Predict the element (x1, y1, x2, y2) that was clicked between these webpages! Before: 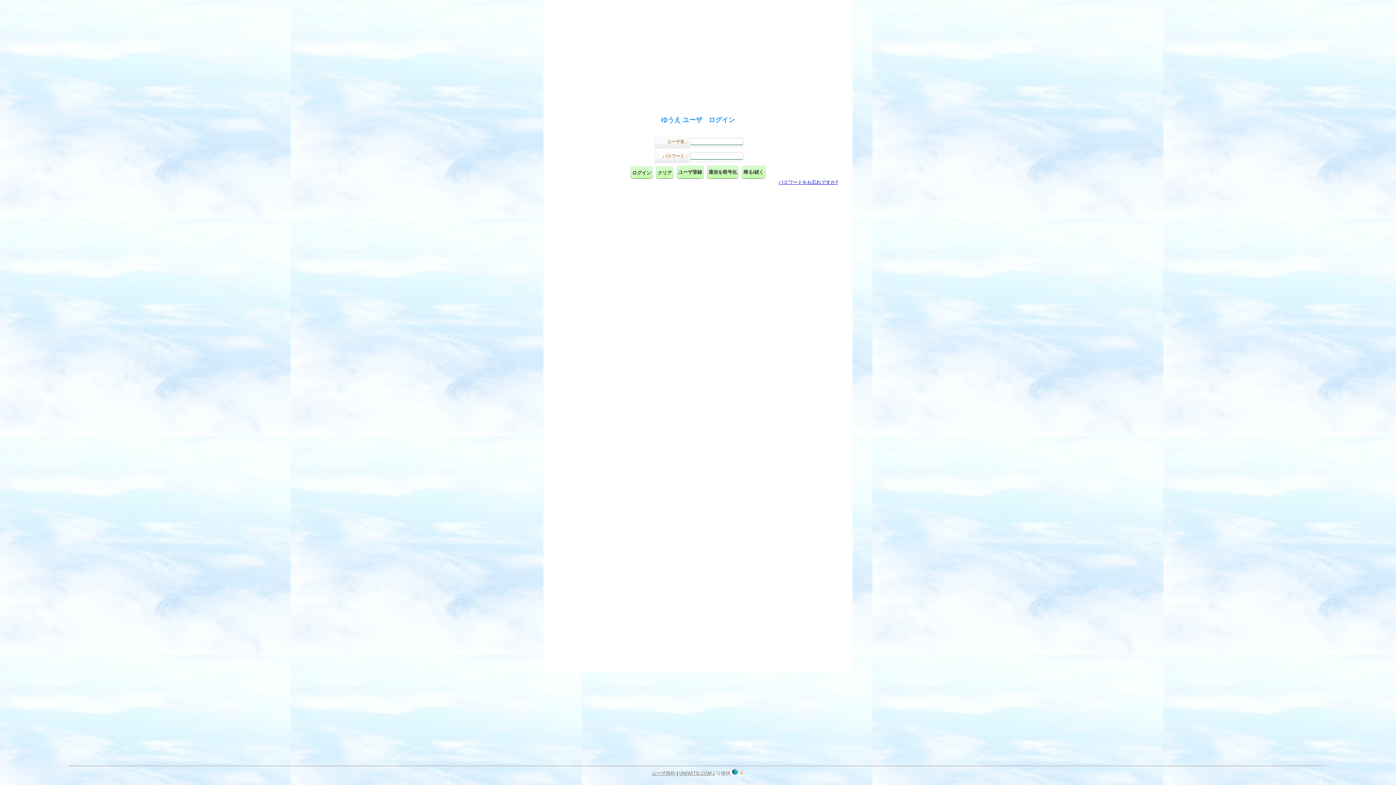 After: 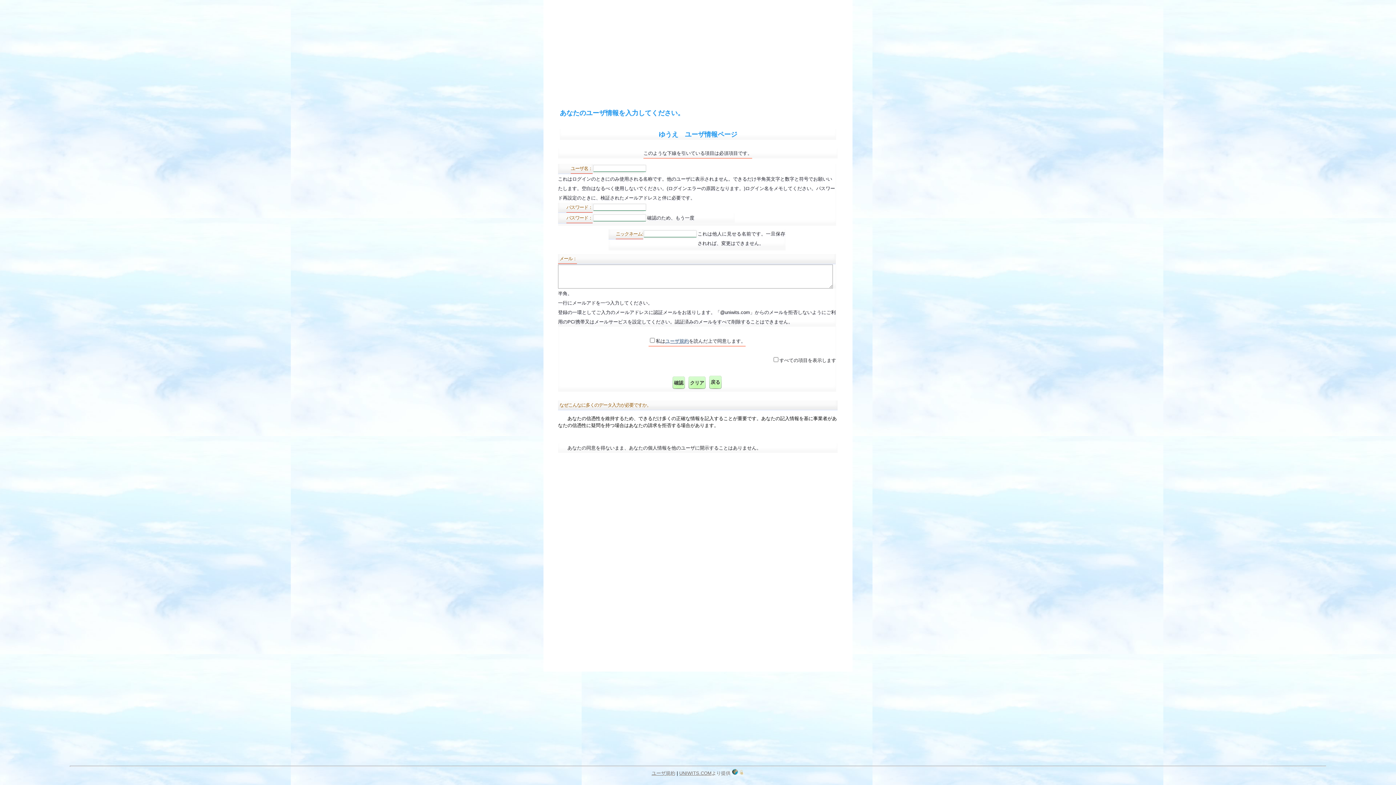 Action: bbox: (676, 165, 704, 179) label: ユーザ登録